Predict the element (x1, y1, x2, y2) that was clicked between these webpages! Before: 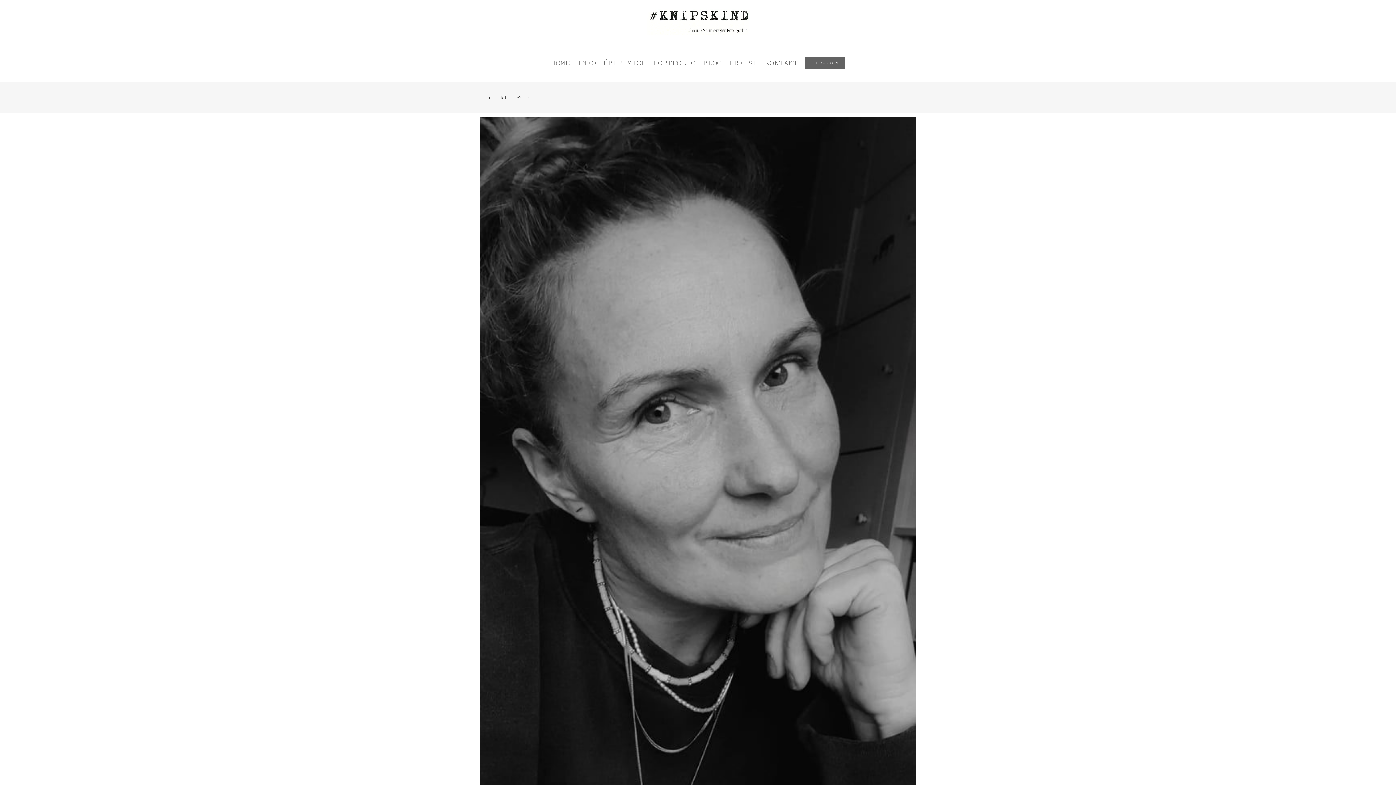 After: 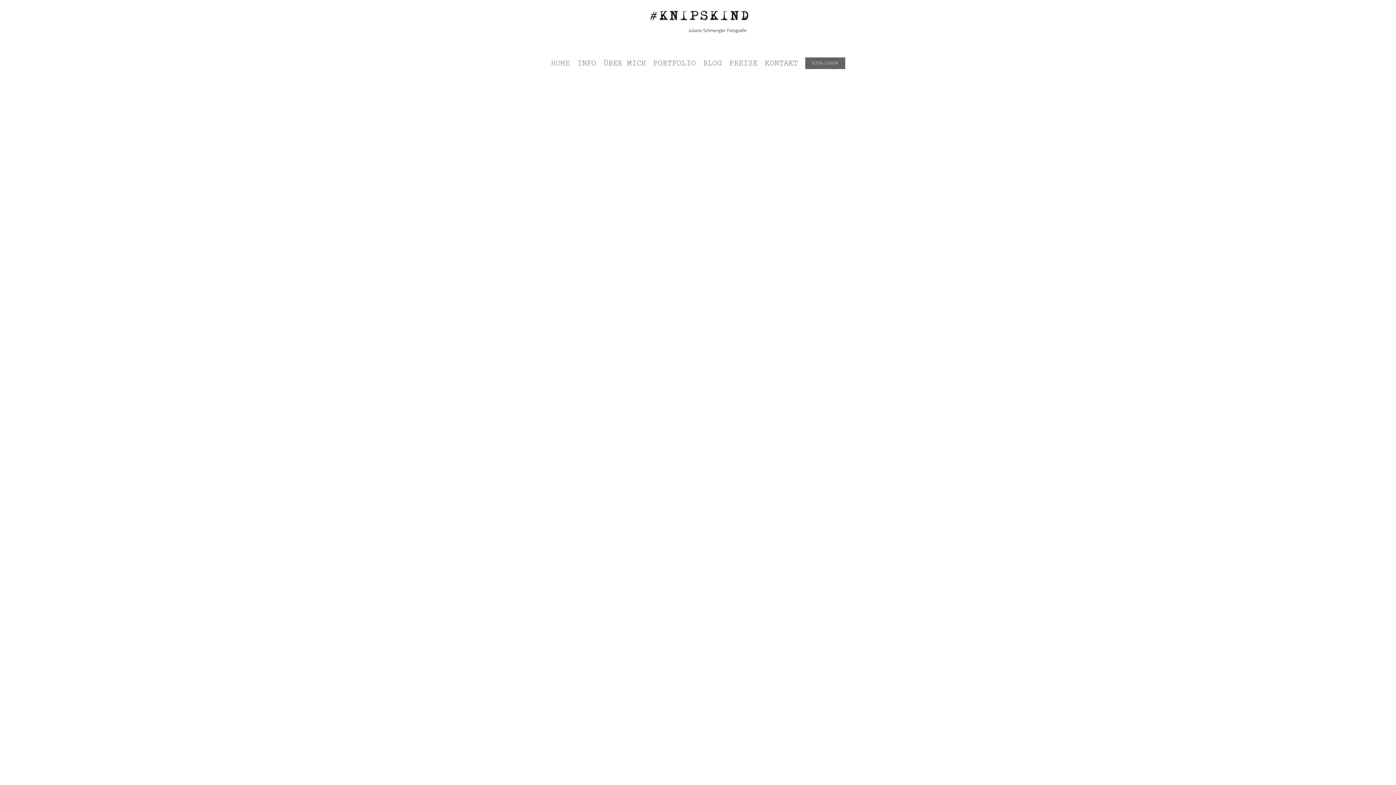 Action: label: HOME bbox: (551, 45, 570, 81)